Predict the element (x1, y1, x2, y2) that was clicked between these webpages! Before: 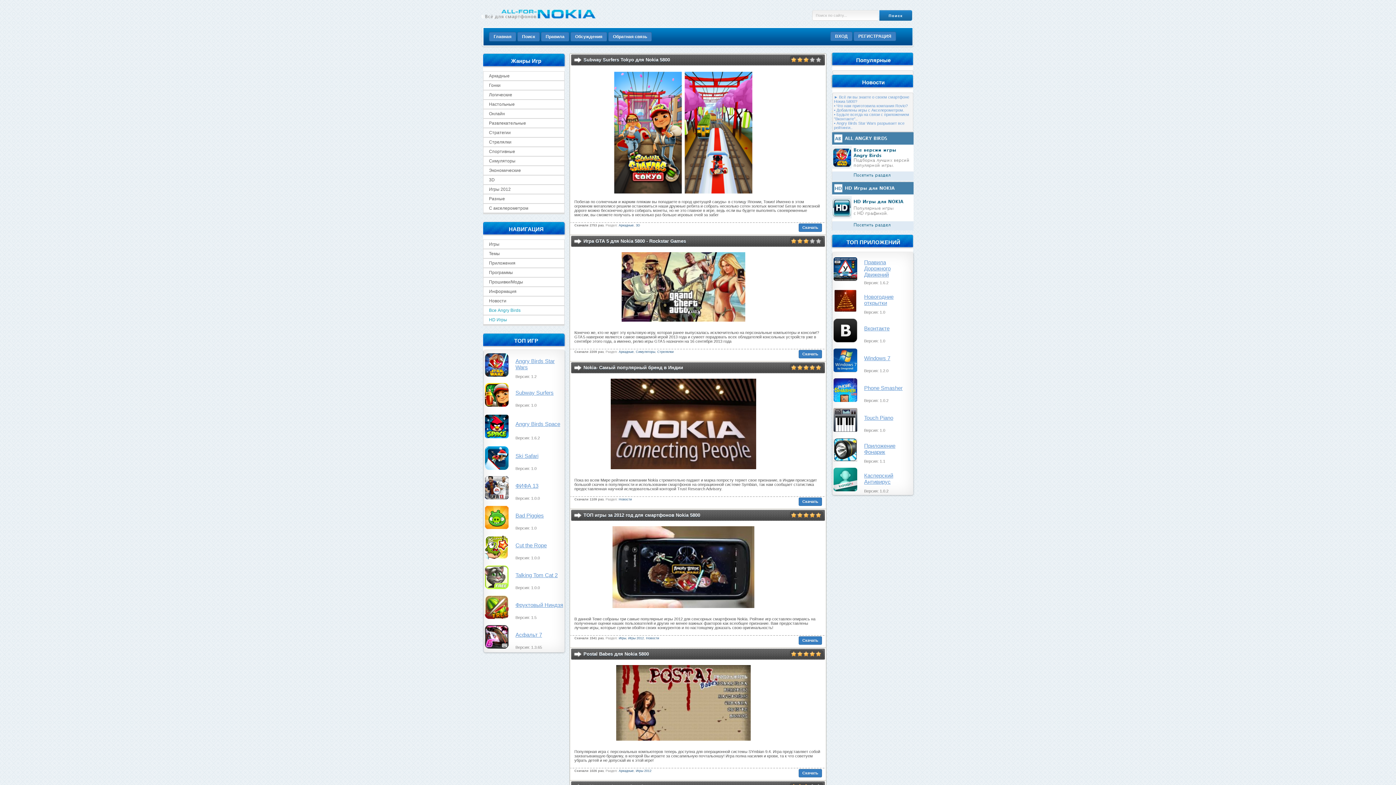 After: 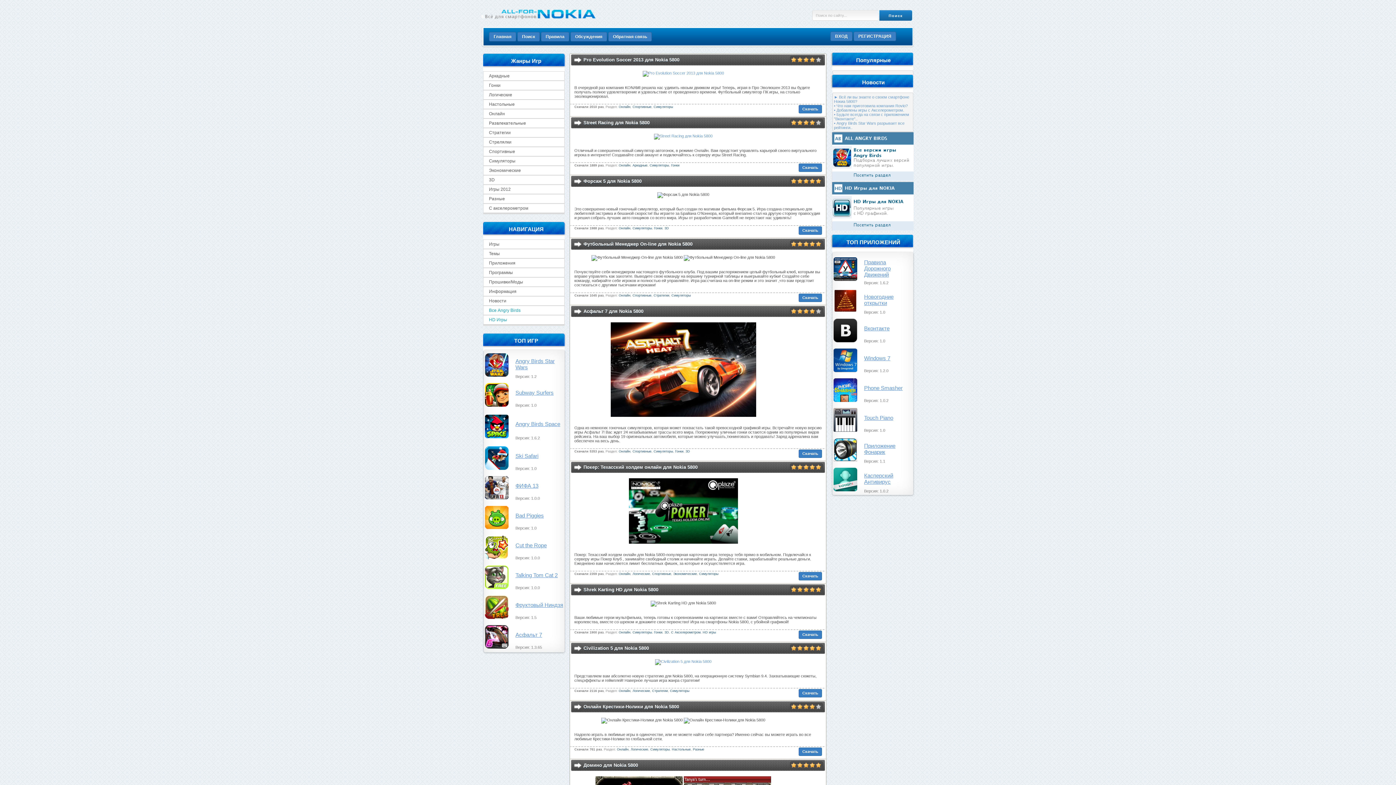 Action: bbox: (483, 109, 564, 118) label: Онлайн